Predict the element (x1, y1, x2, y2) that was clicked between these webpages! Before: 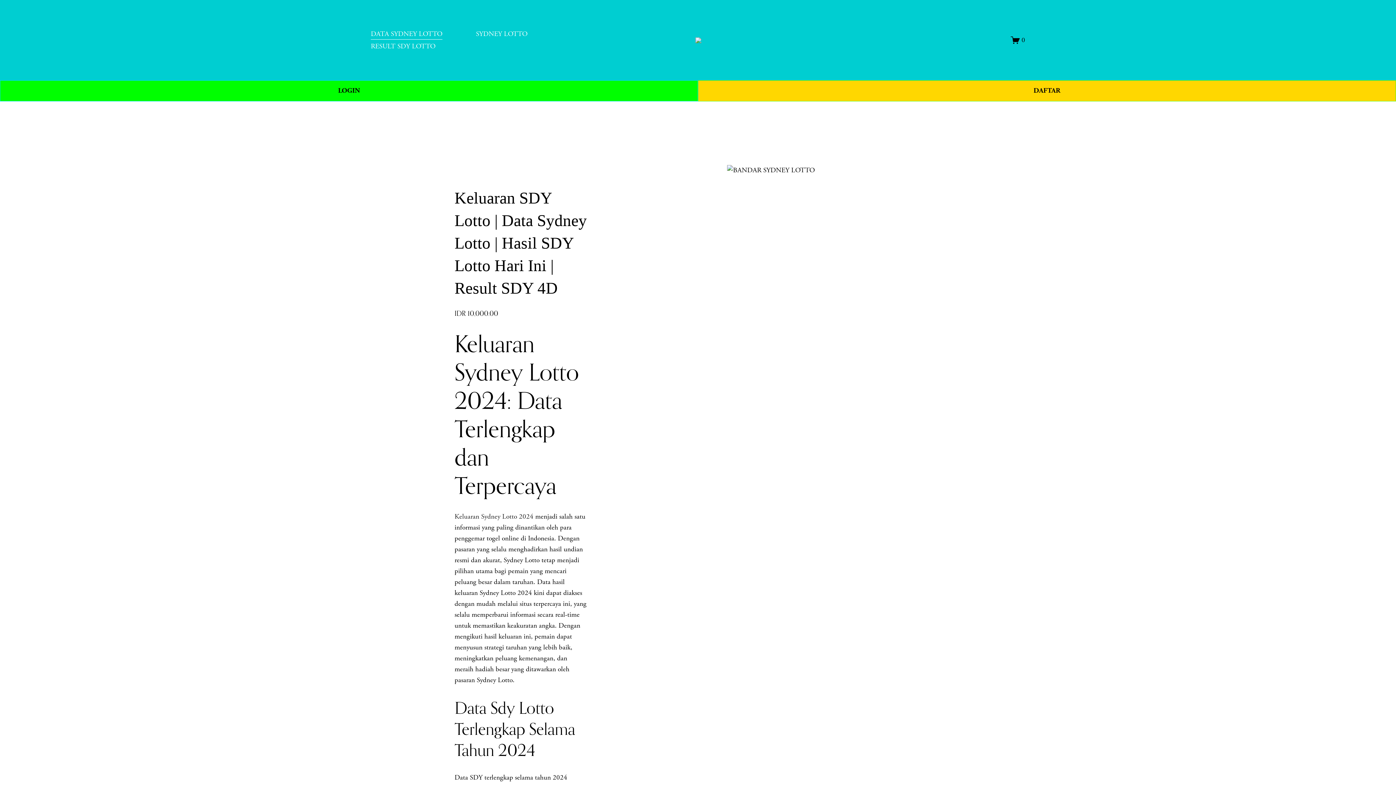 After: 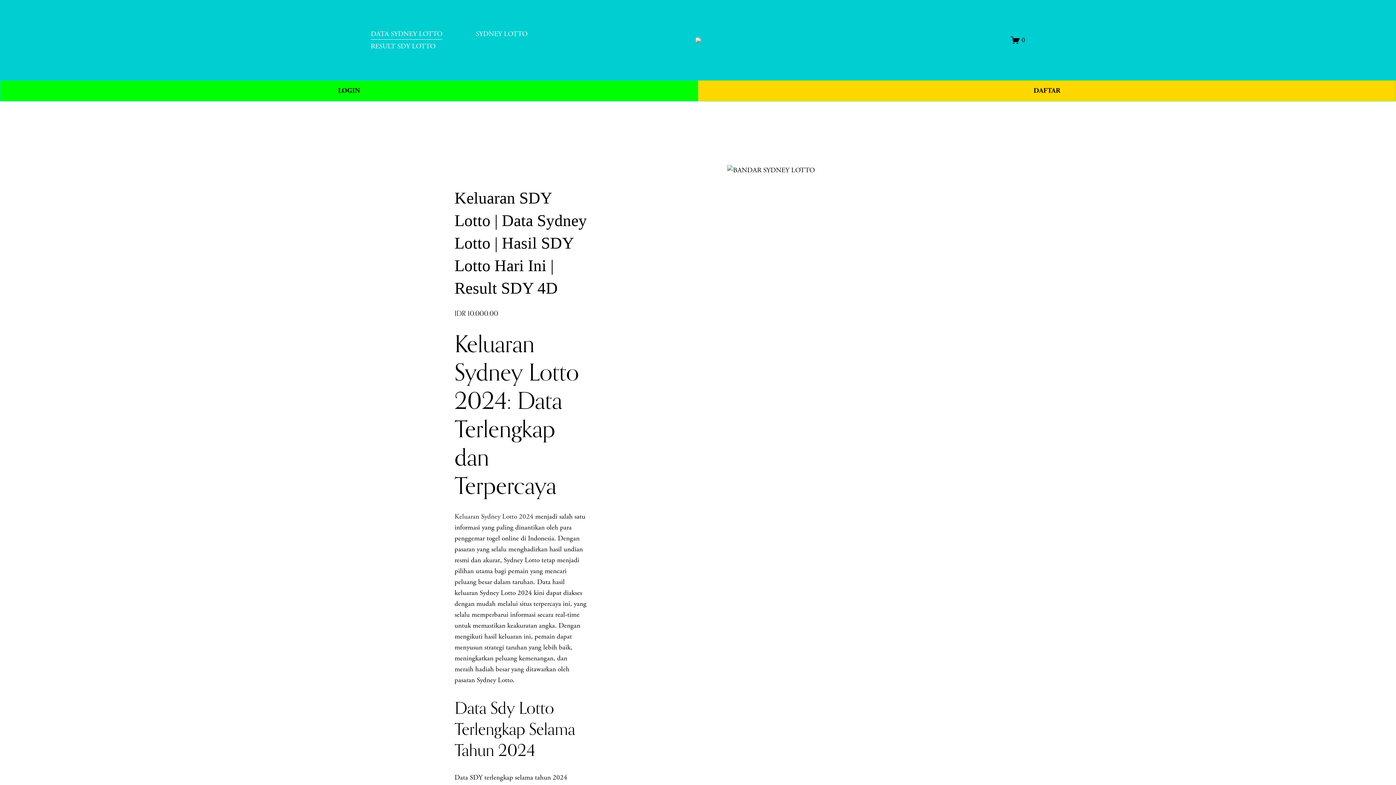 Action: bbox: (695, 37, 701, 43)